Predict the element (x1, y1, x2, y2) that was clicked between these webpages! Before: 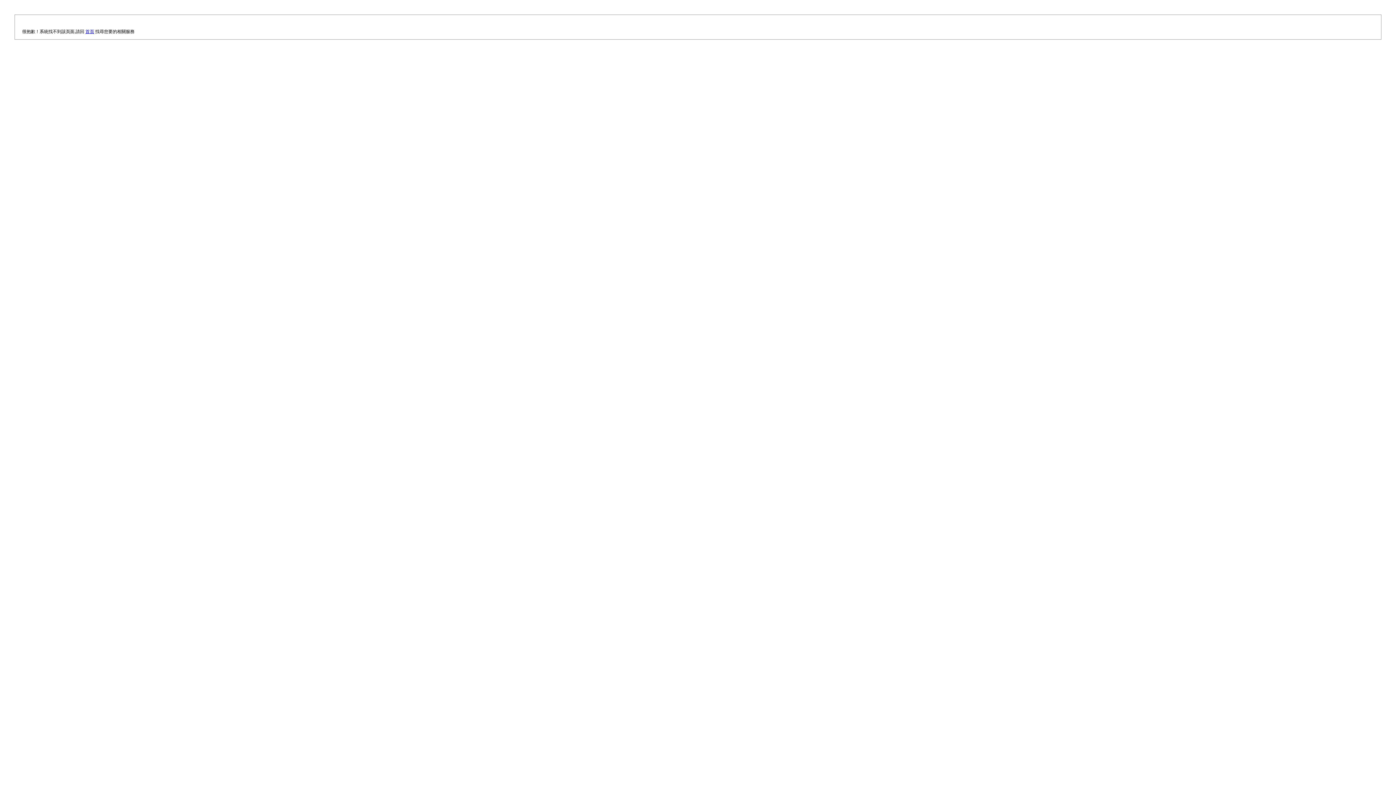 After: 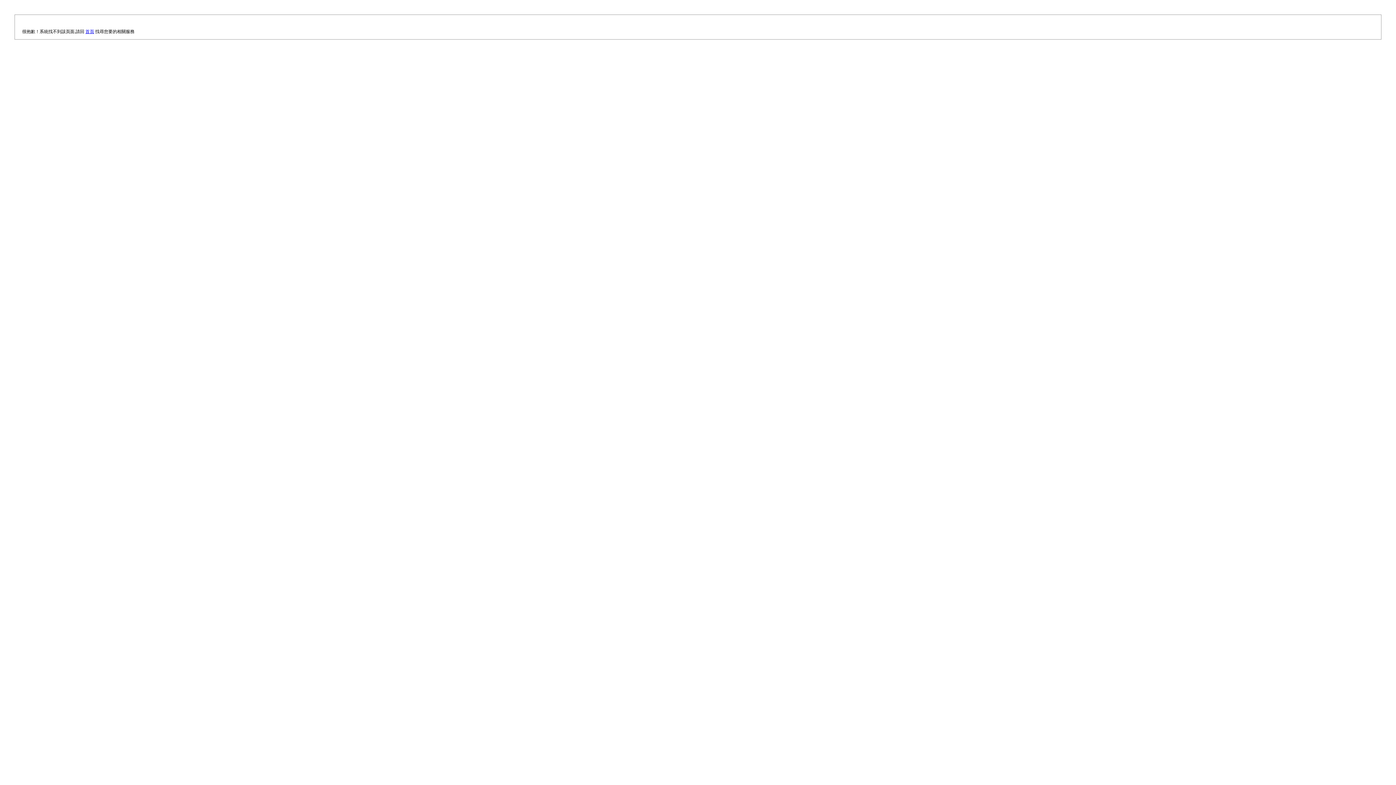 Action: label: 首頁 bbox: (85, 29, 94, 34)